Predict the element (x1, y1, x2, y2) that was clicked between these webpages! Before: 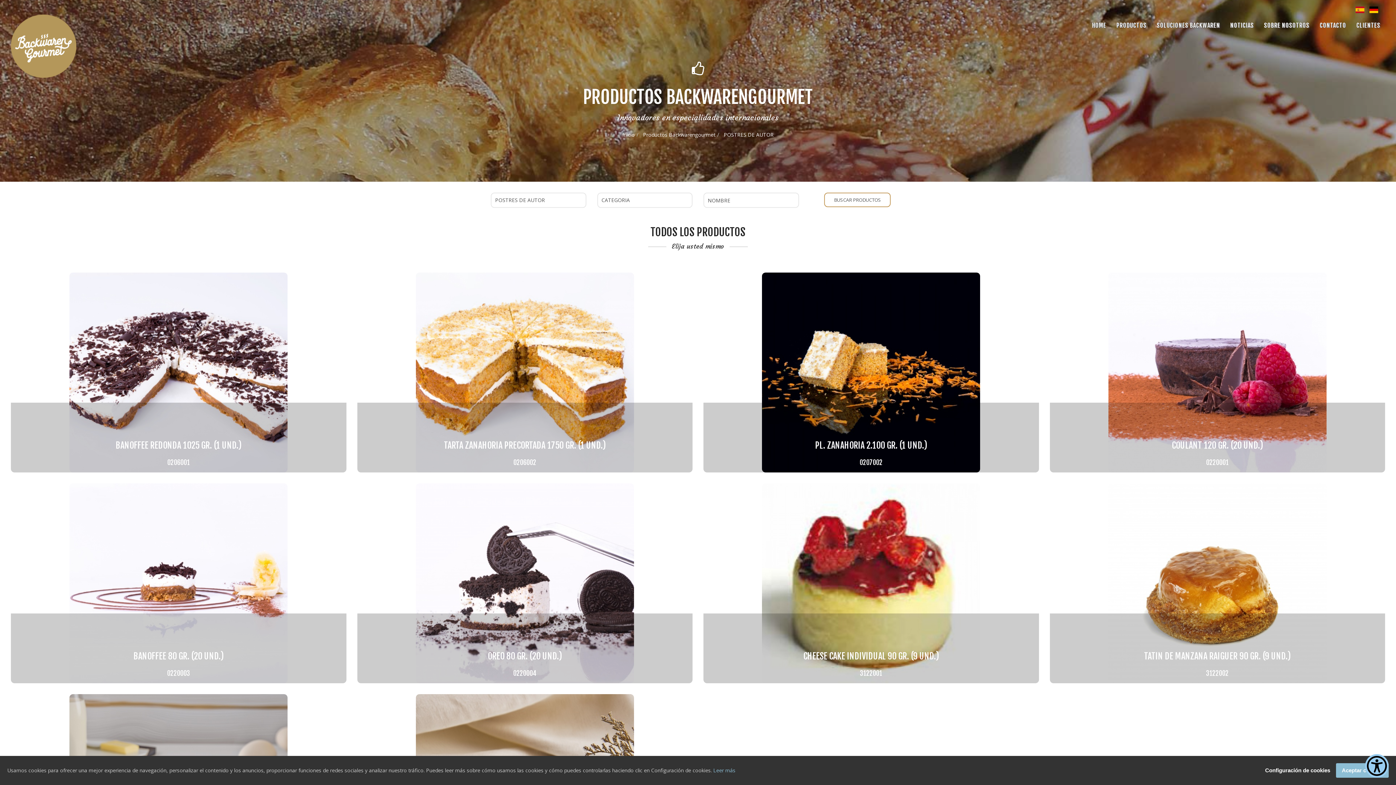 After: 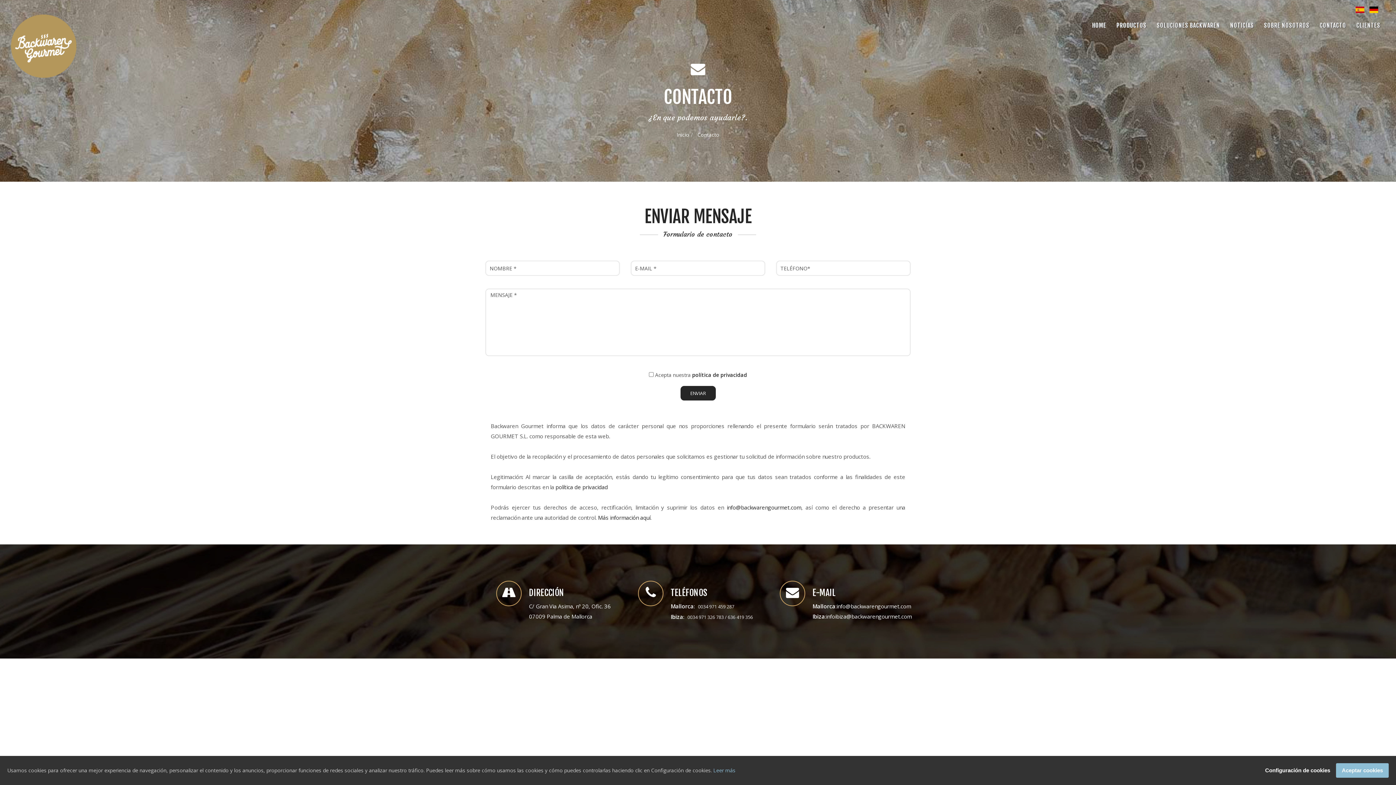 Action: label: CONTACTO bbox: (1315, 14, 1351, 36)